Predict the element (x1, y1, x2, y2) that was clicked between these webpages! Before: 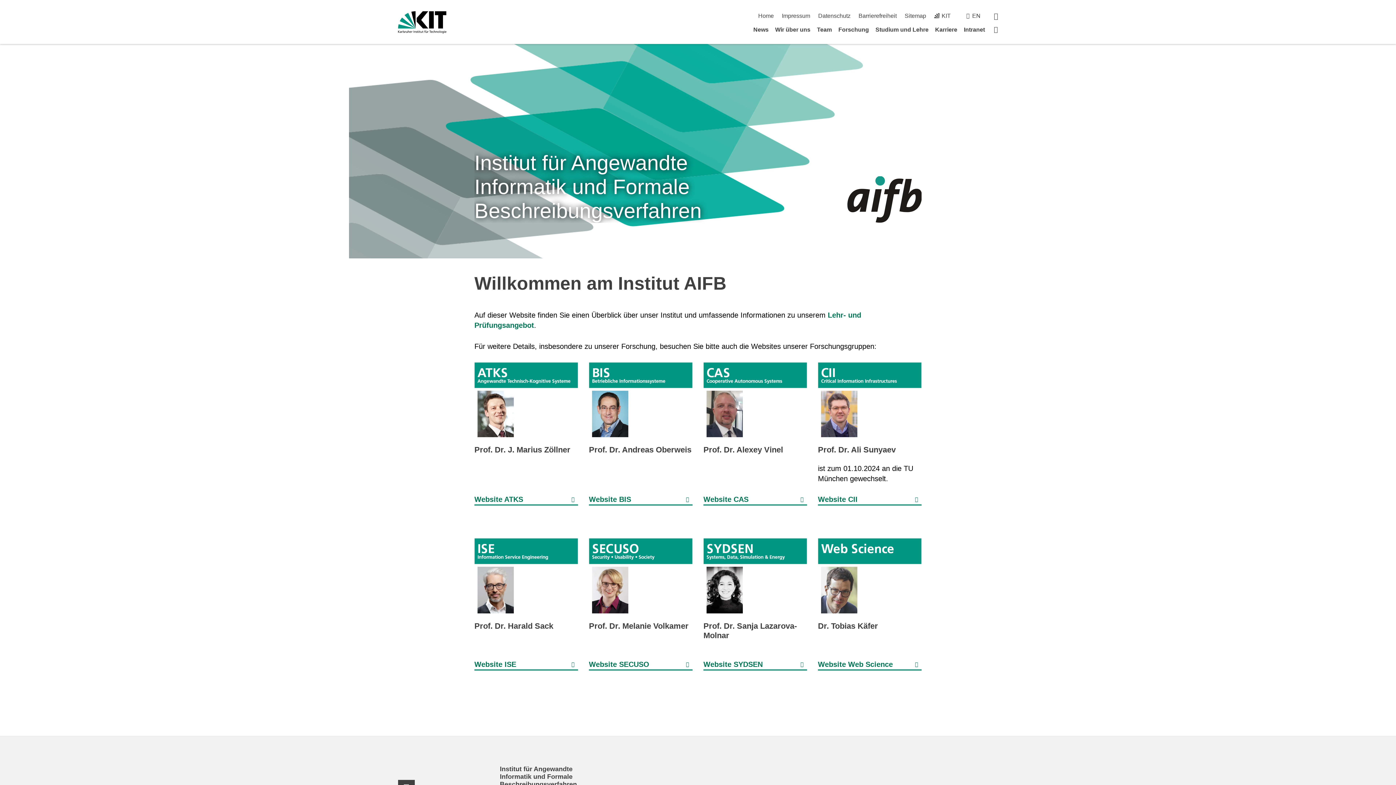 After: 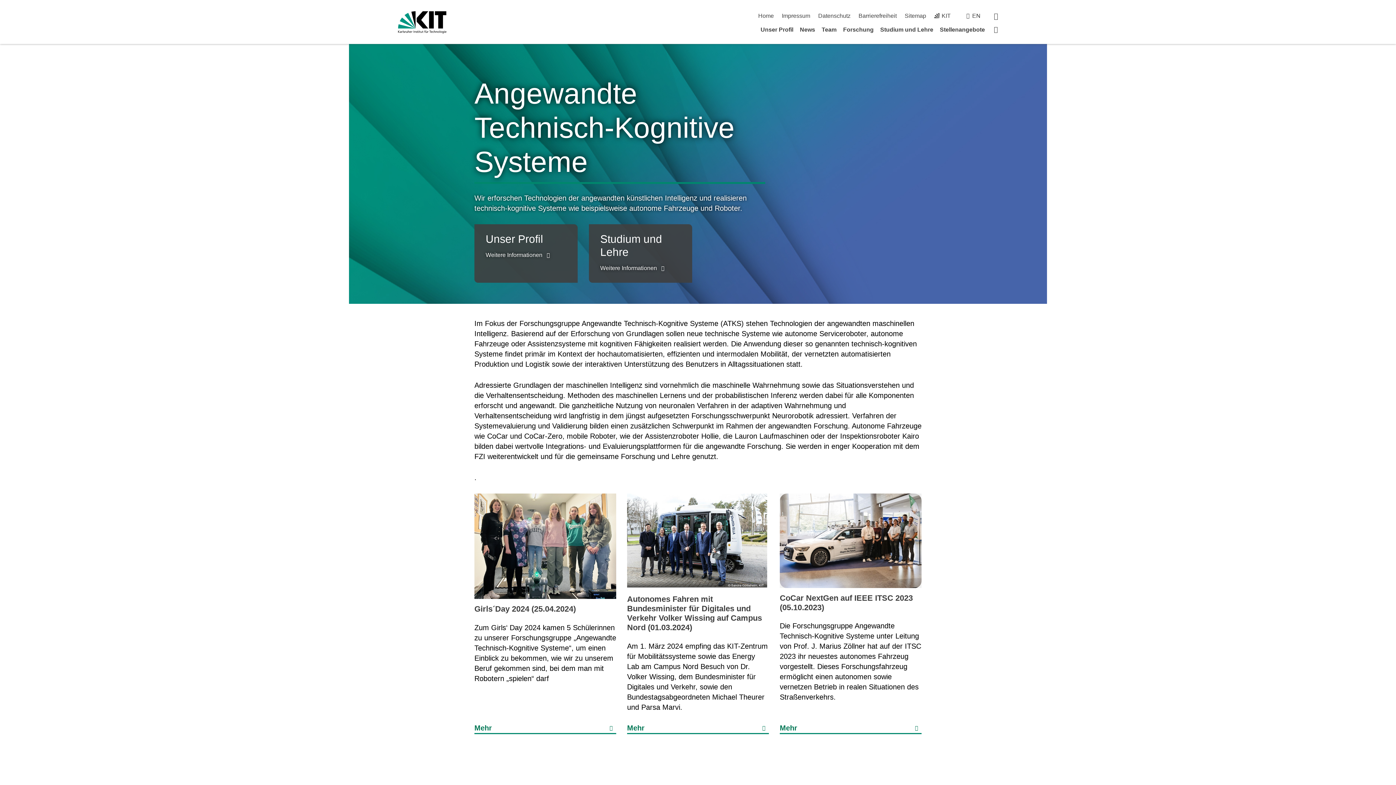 Action: bbox: (474, 494, 578, 505) label: Website ATKS